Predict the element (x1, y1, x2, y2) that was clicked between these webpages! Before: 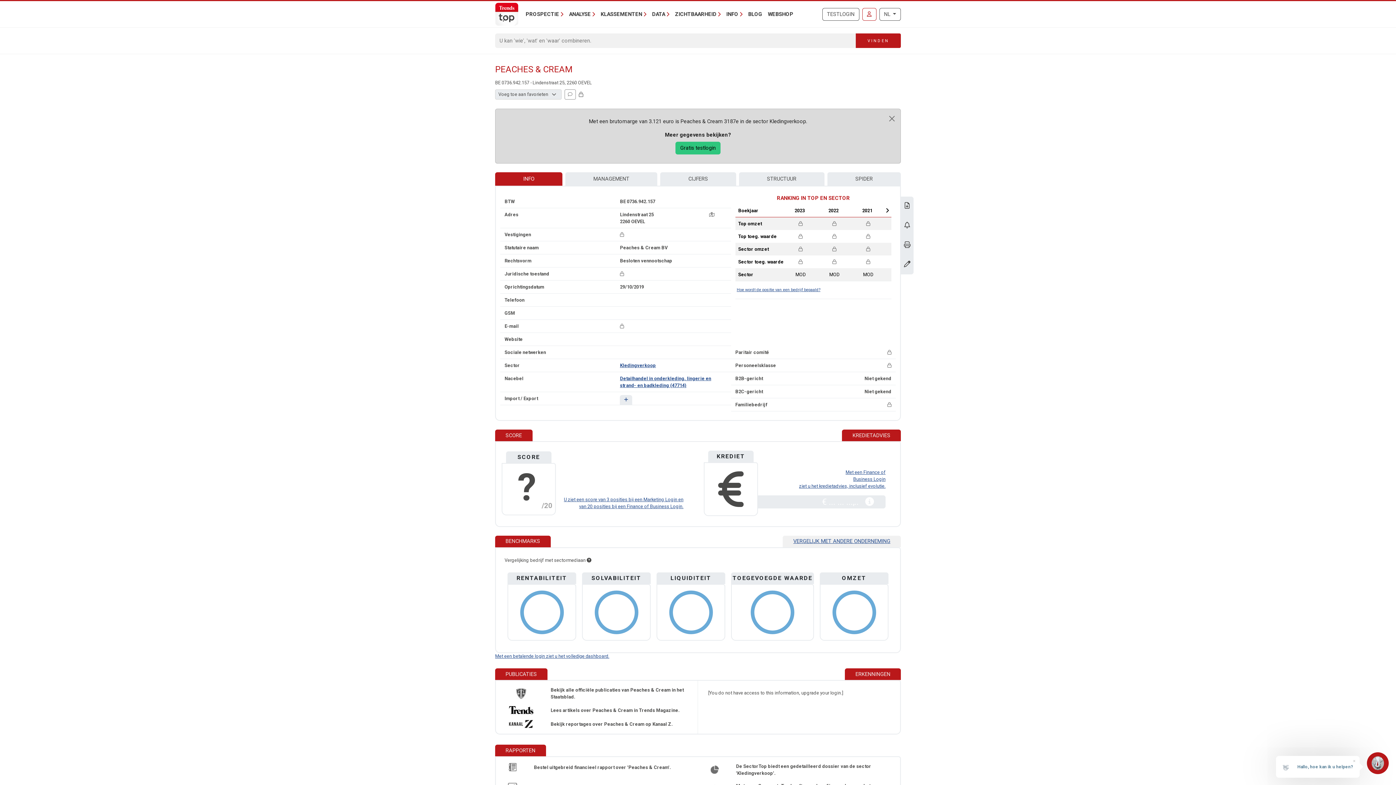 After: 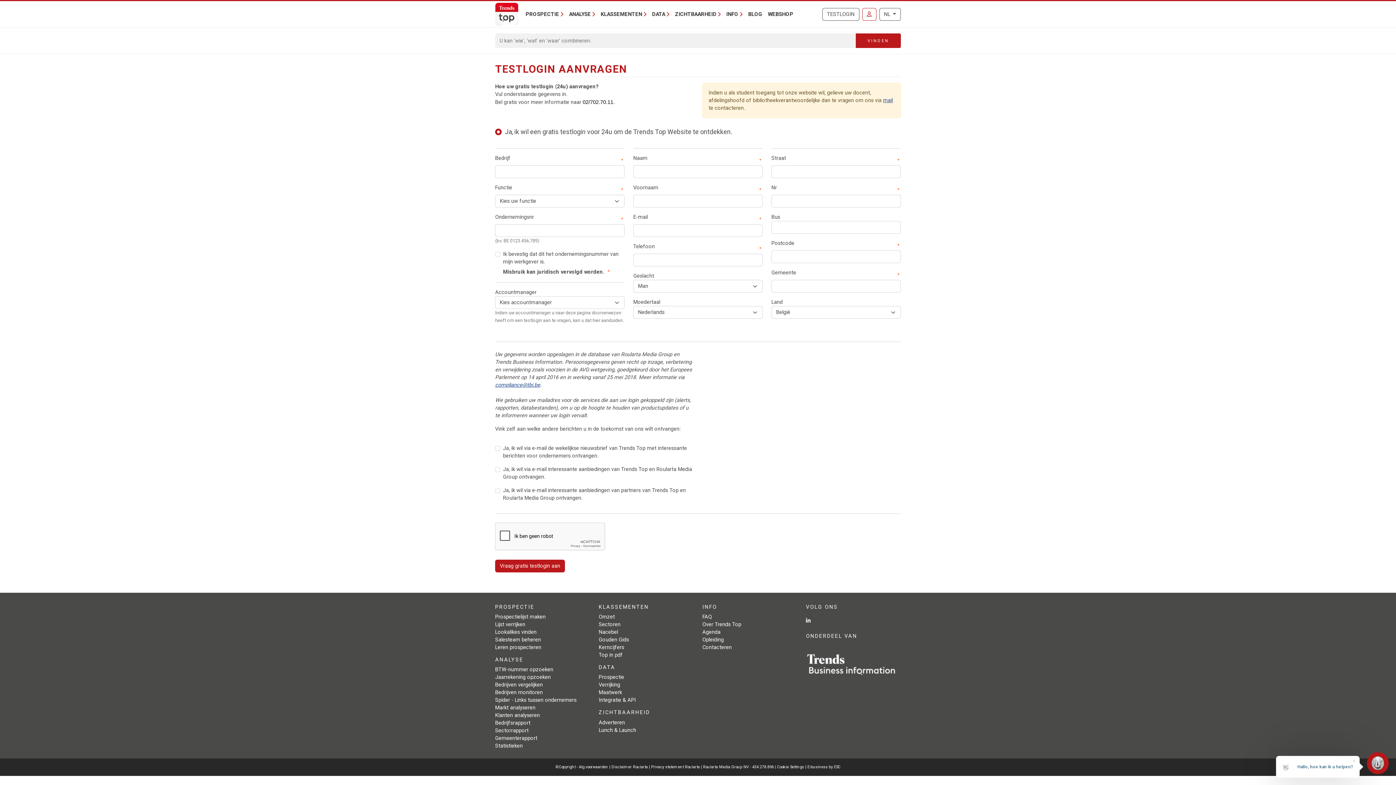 Action: label: Gratis testlogin bbox: (675, 141, 720, 154)